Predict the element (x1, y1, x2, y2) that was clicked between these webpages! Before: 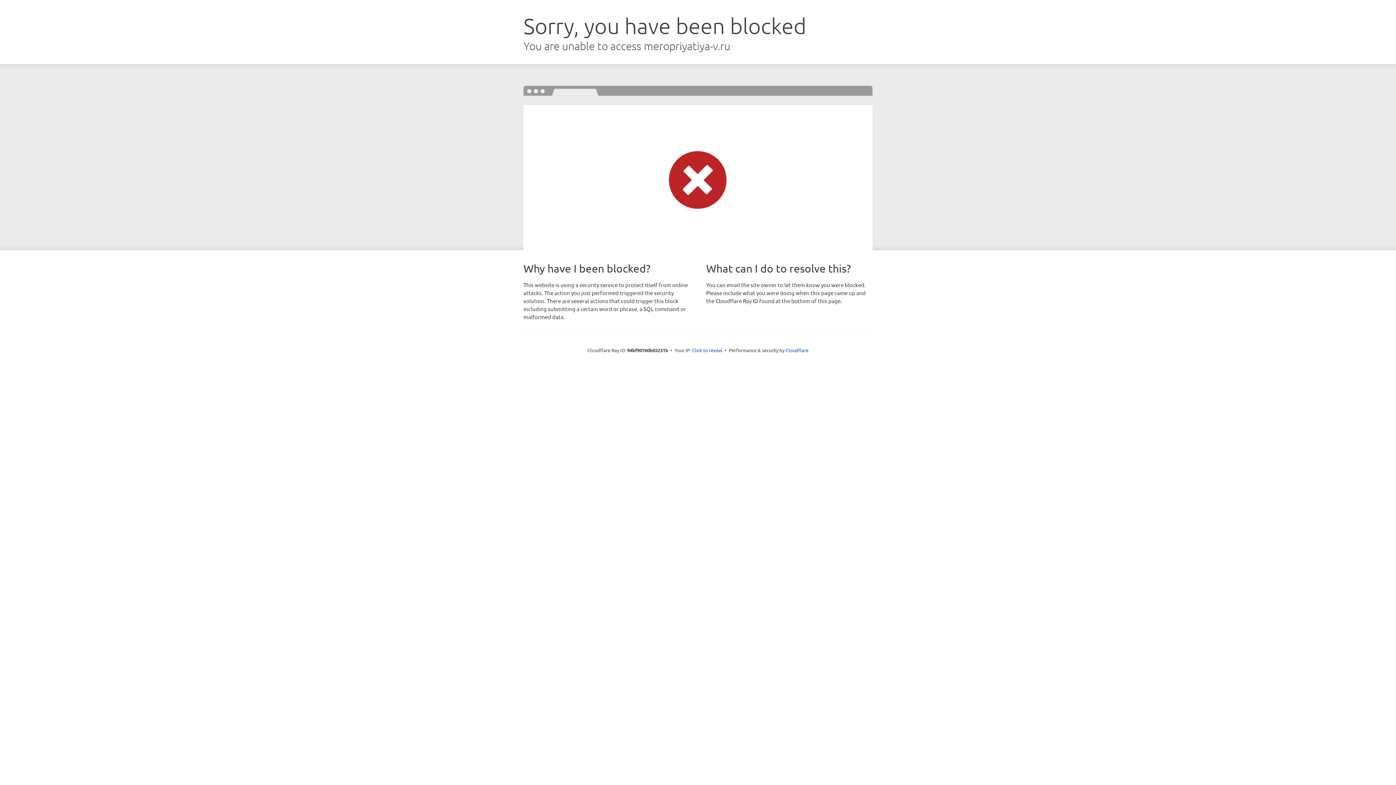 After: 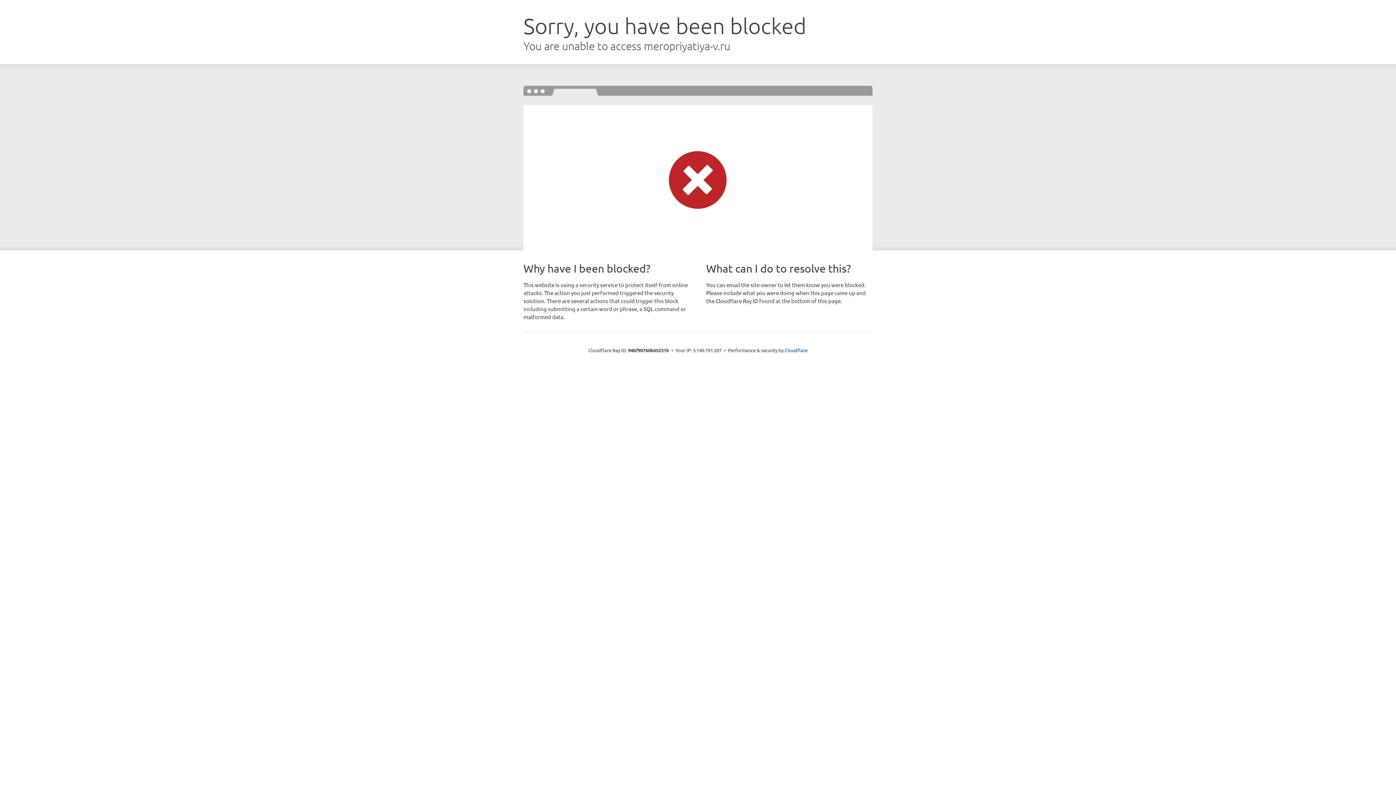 Action: label: Click to reveal bbox: (692, 346, 722, 353)